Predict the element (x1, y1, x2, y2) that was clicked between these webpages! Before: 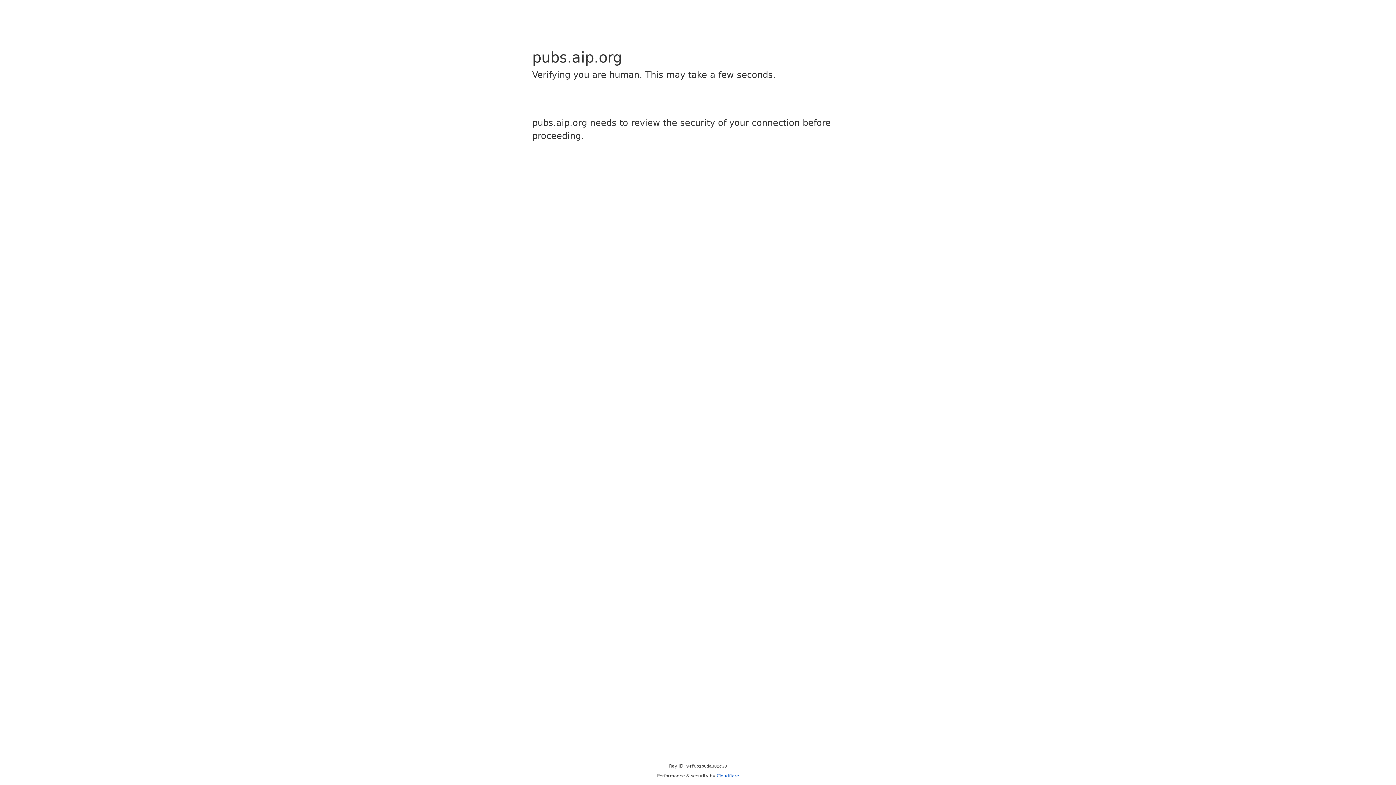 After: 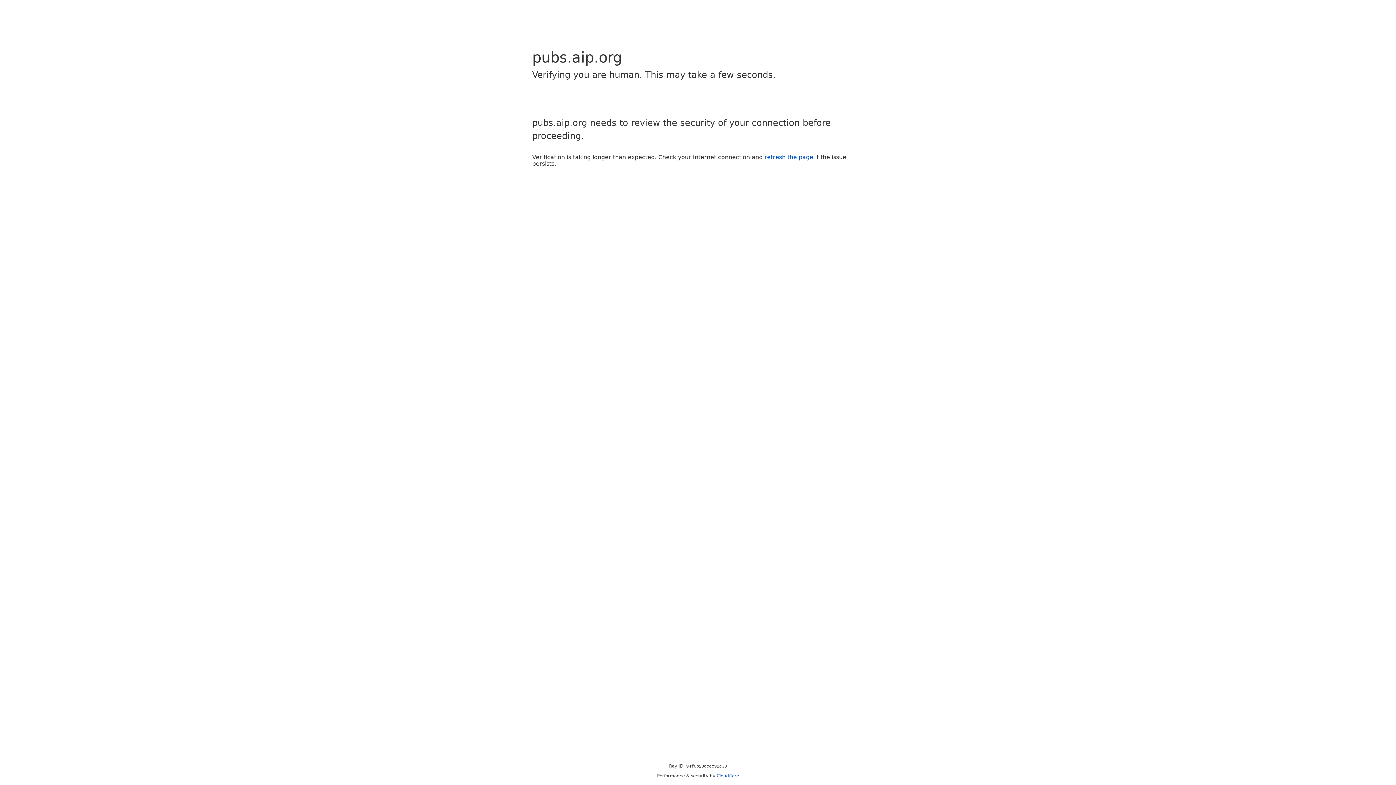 Action: label: Cloudflare bbox: (716, 773, 739, 778)